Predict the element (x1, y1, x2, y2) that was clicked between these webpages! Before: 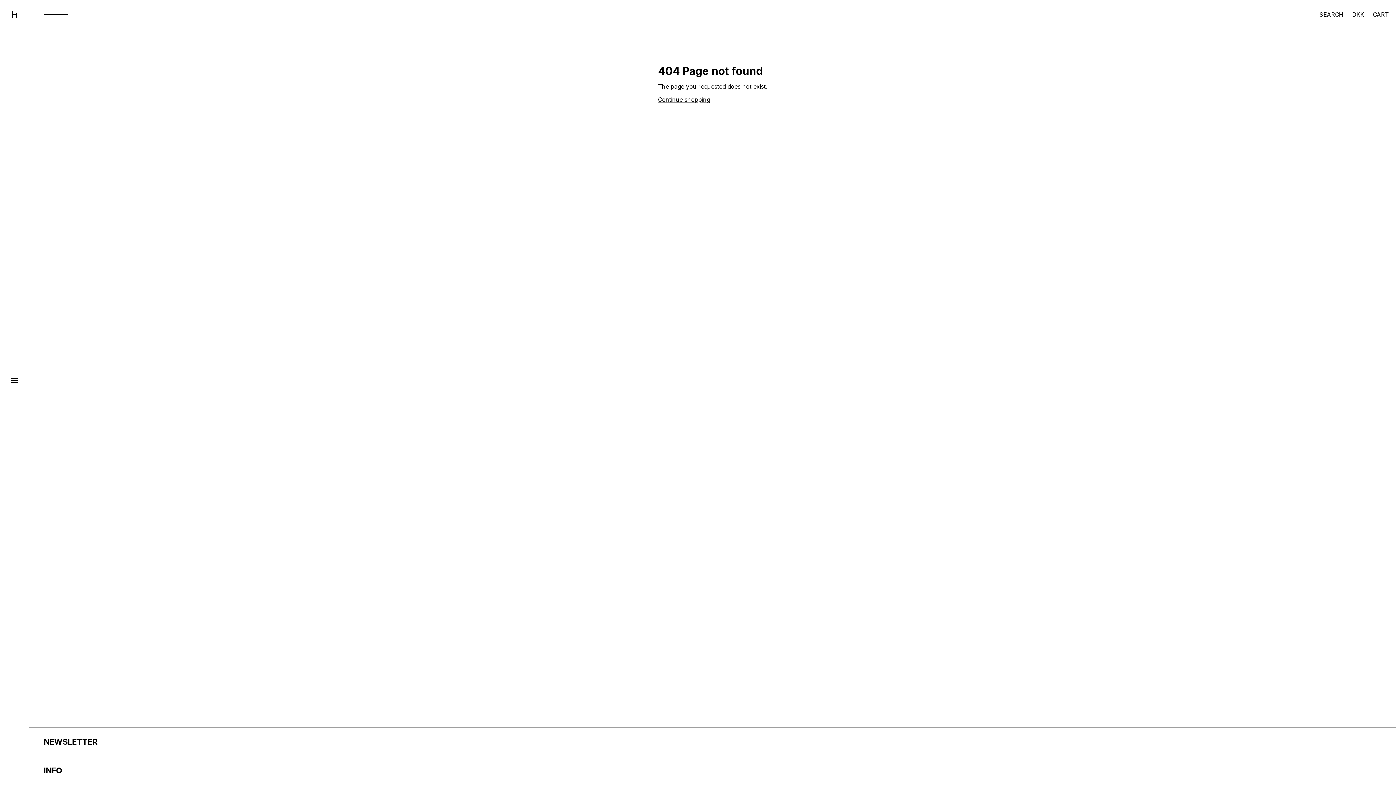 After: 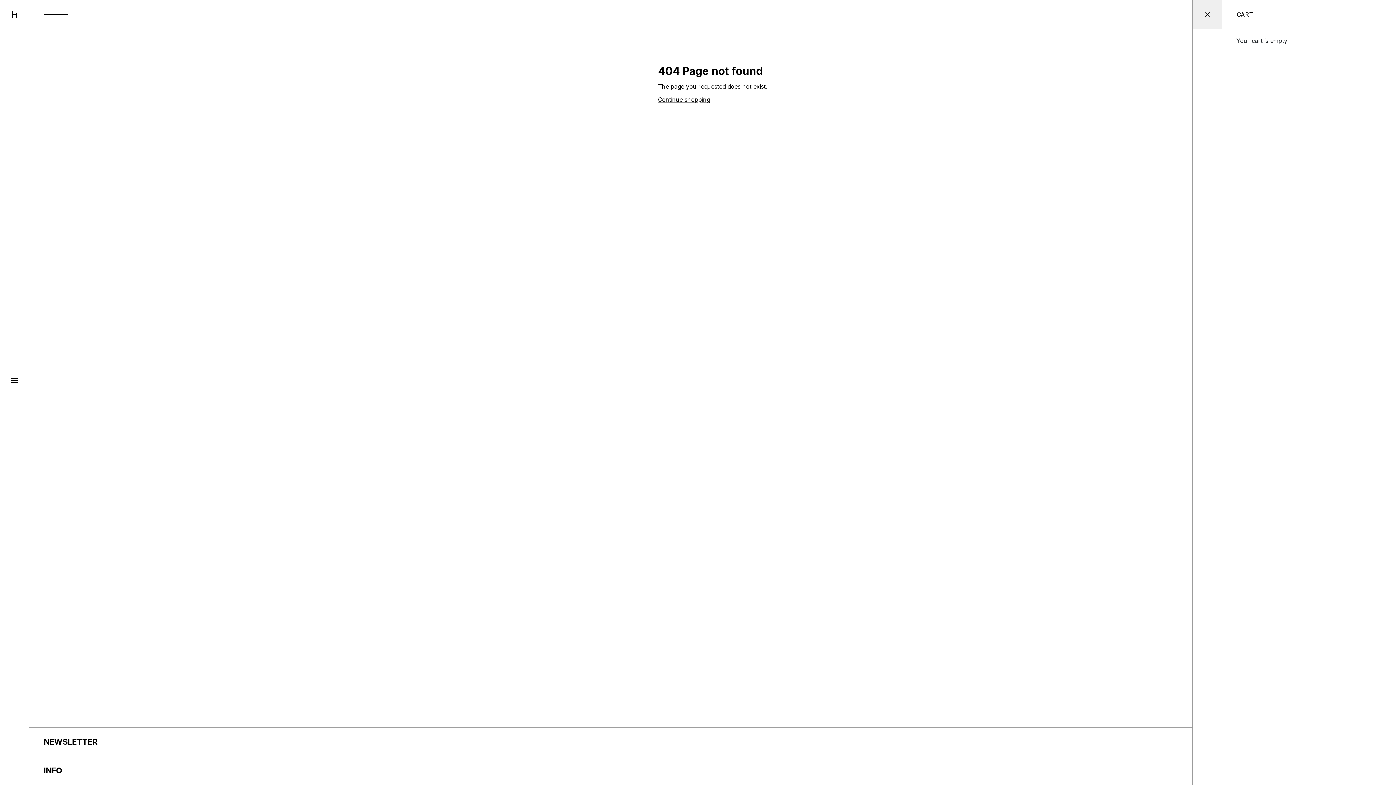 Action: bbox: (1373, 10, 1389, 18) label: CART